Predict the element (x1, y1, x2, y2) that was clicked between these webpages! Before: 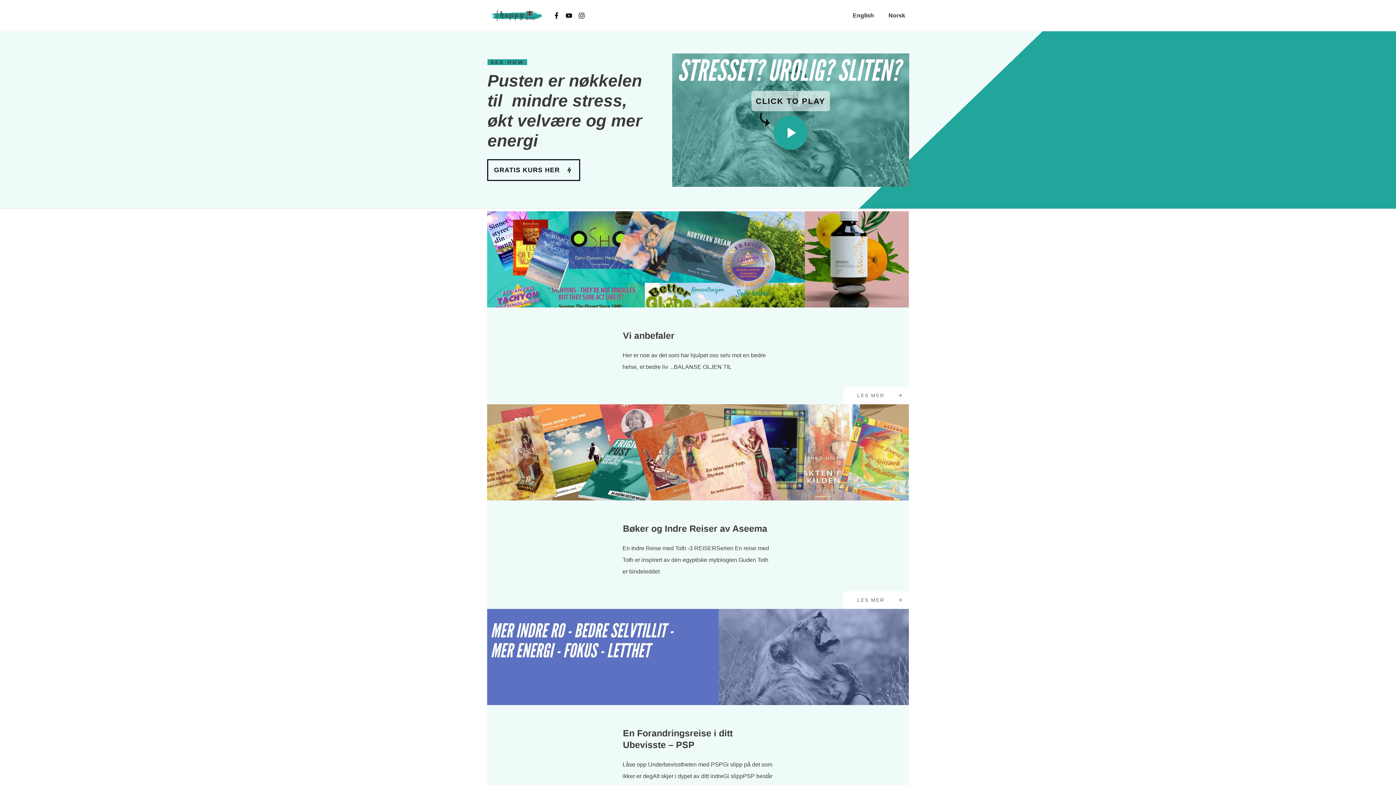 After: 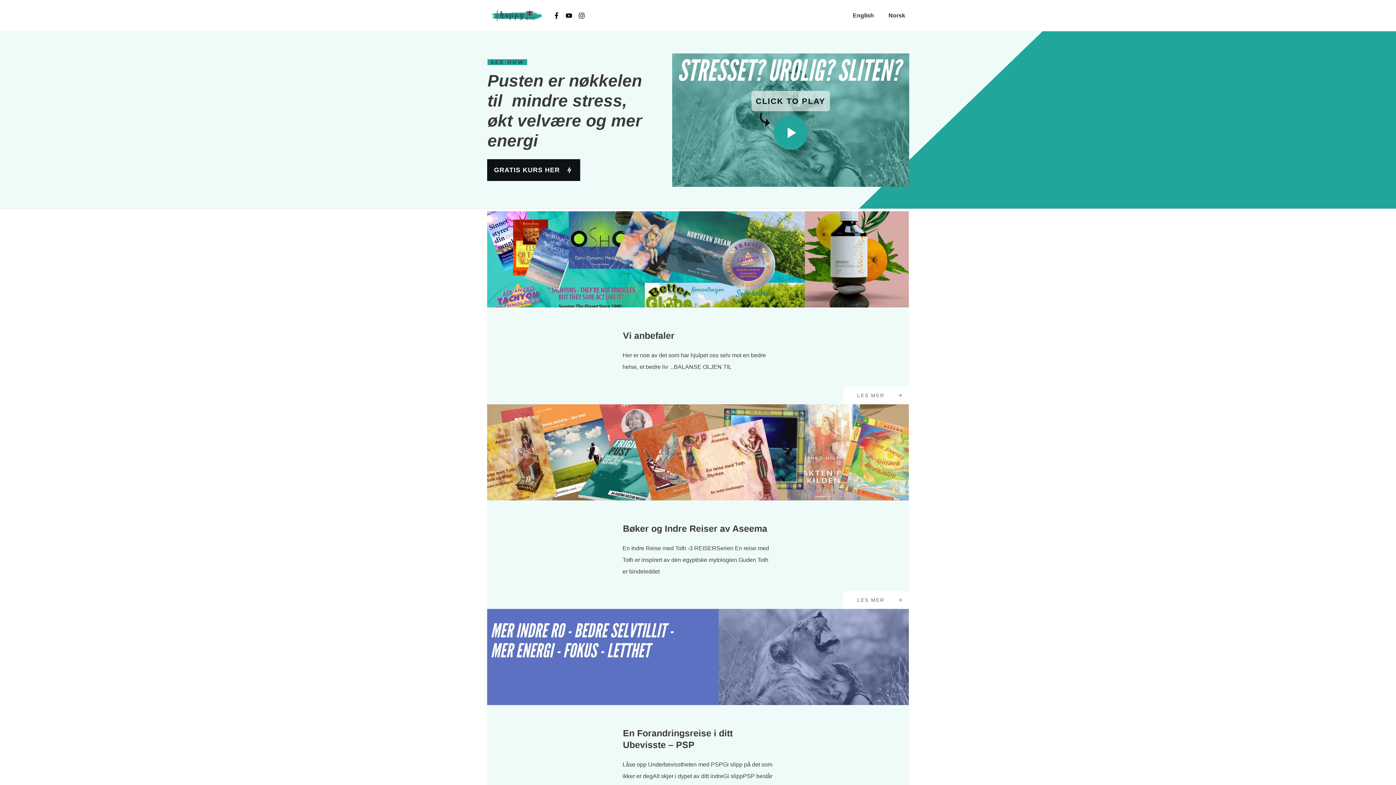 Action: label: GRATIS KURS HER bbox: (487, 159, 580, 181)